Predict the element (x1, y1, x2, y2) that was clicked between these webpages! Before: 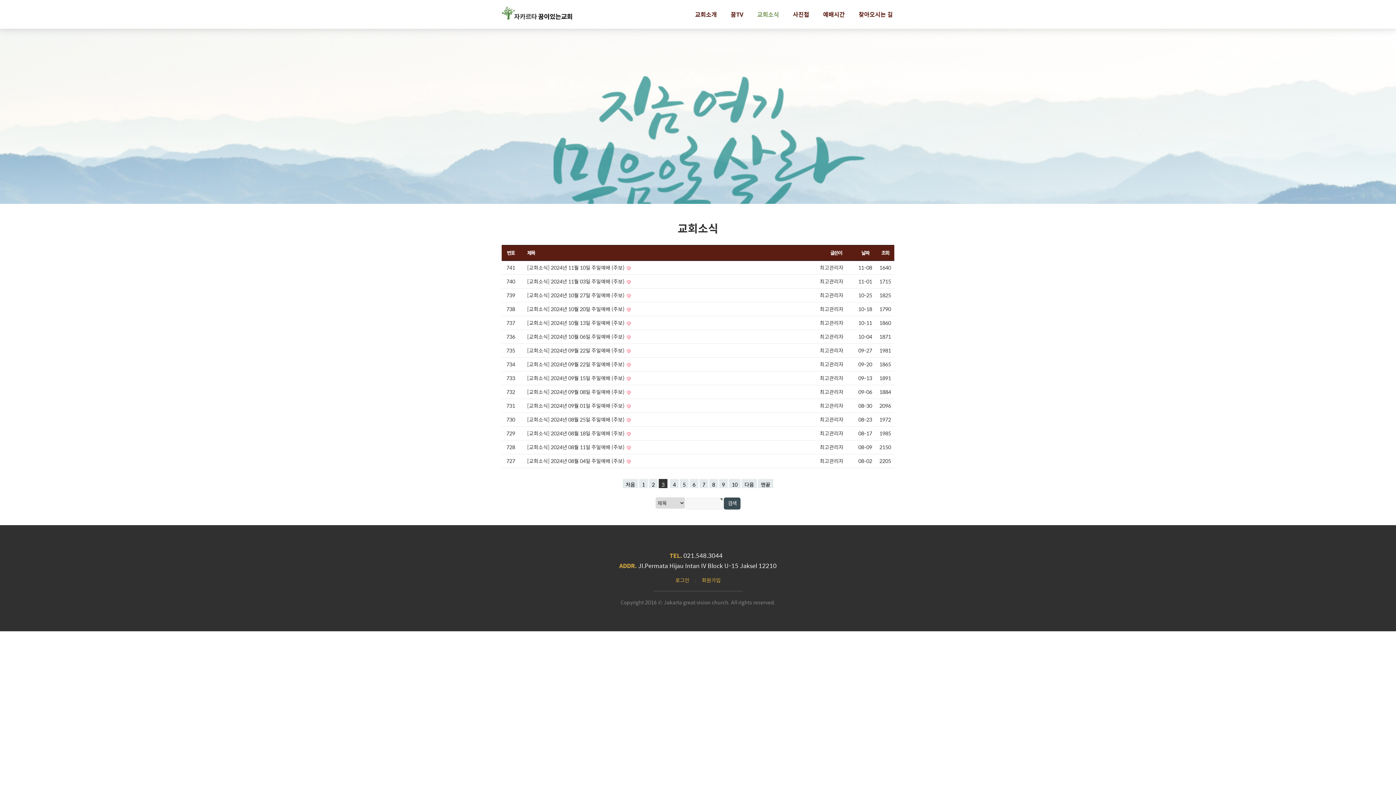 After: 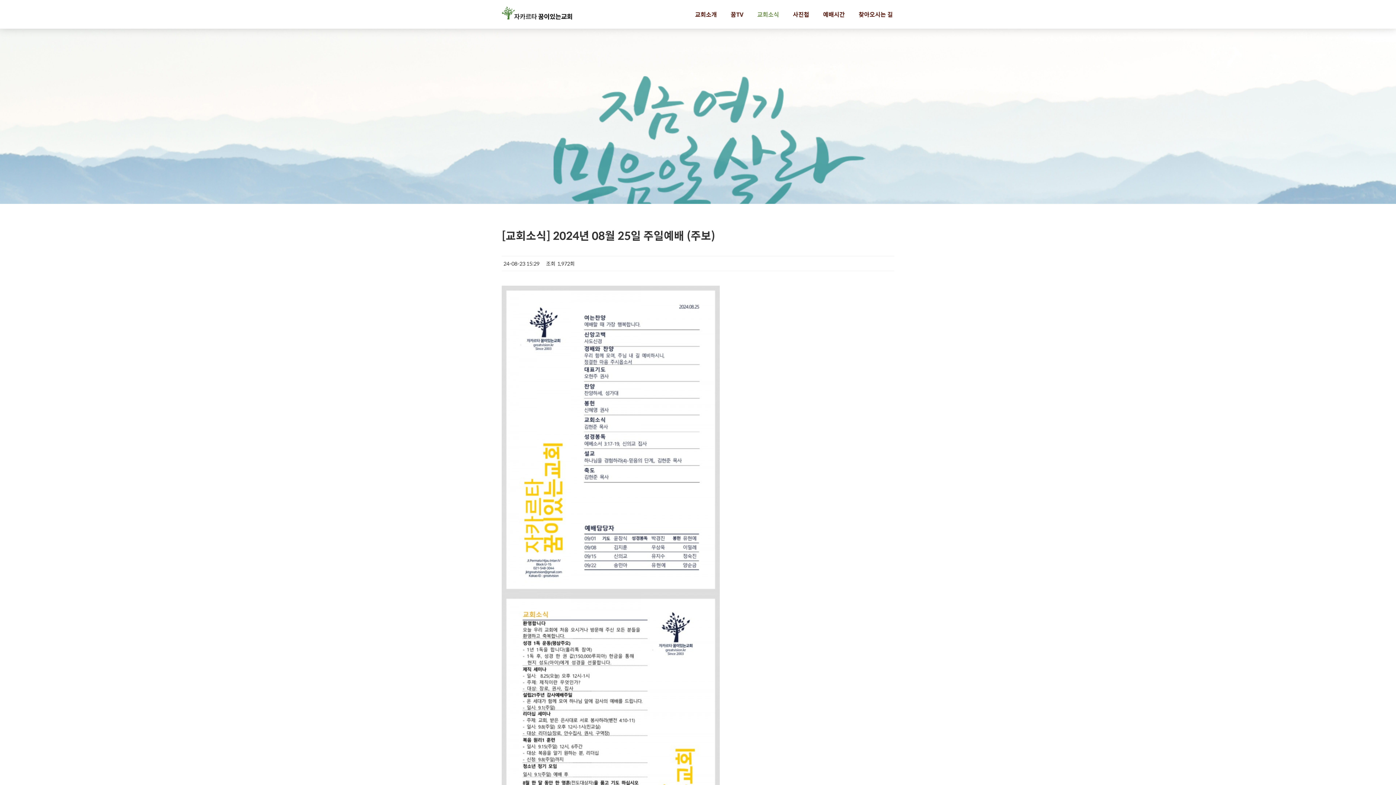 Action: label: [교회소식] 2024년 08월 25일 주일예배 (주보)  bbox: (527, 415, 625, 423)